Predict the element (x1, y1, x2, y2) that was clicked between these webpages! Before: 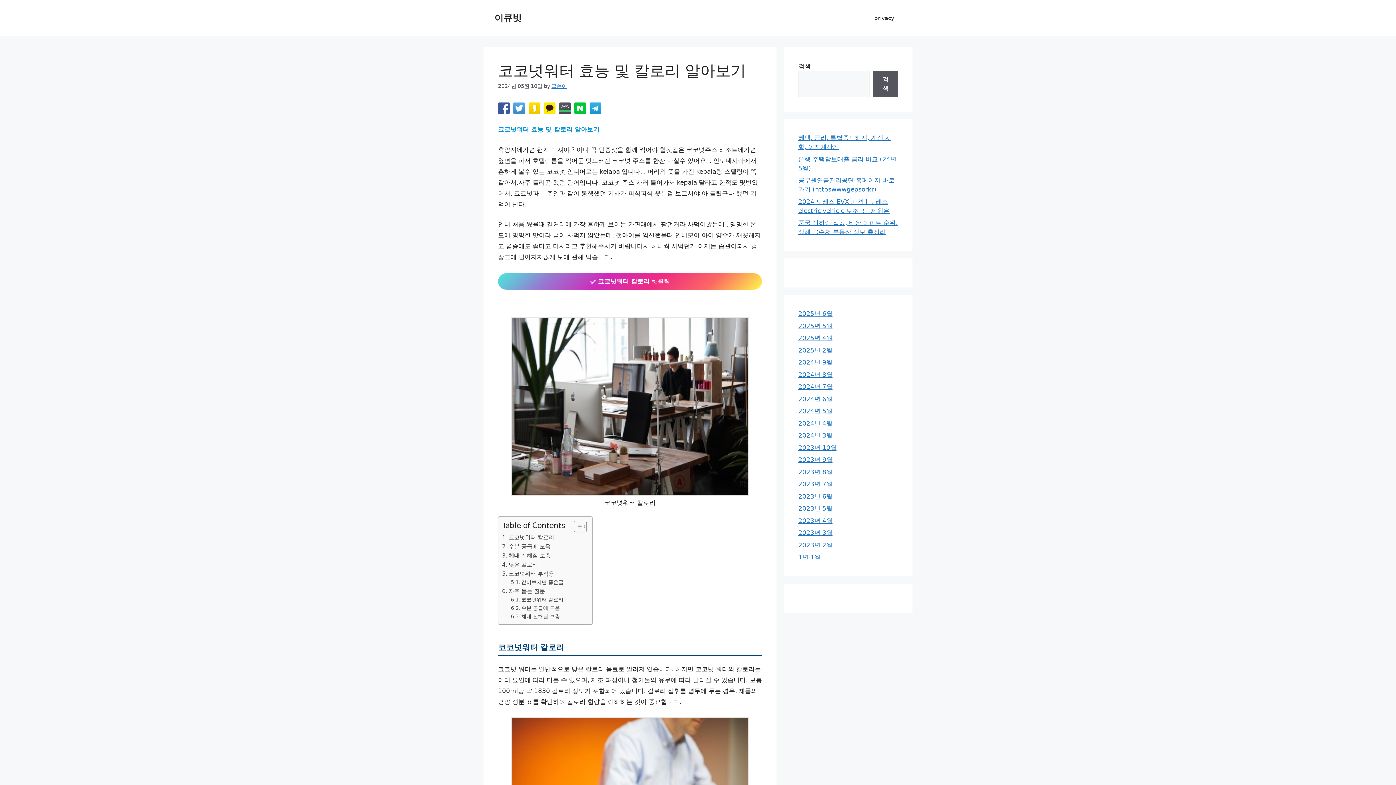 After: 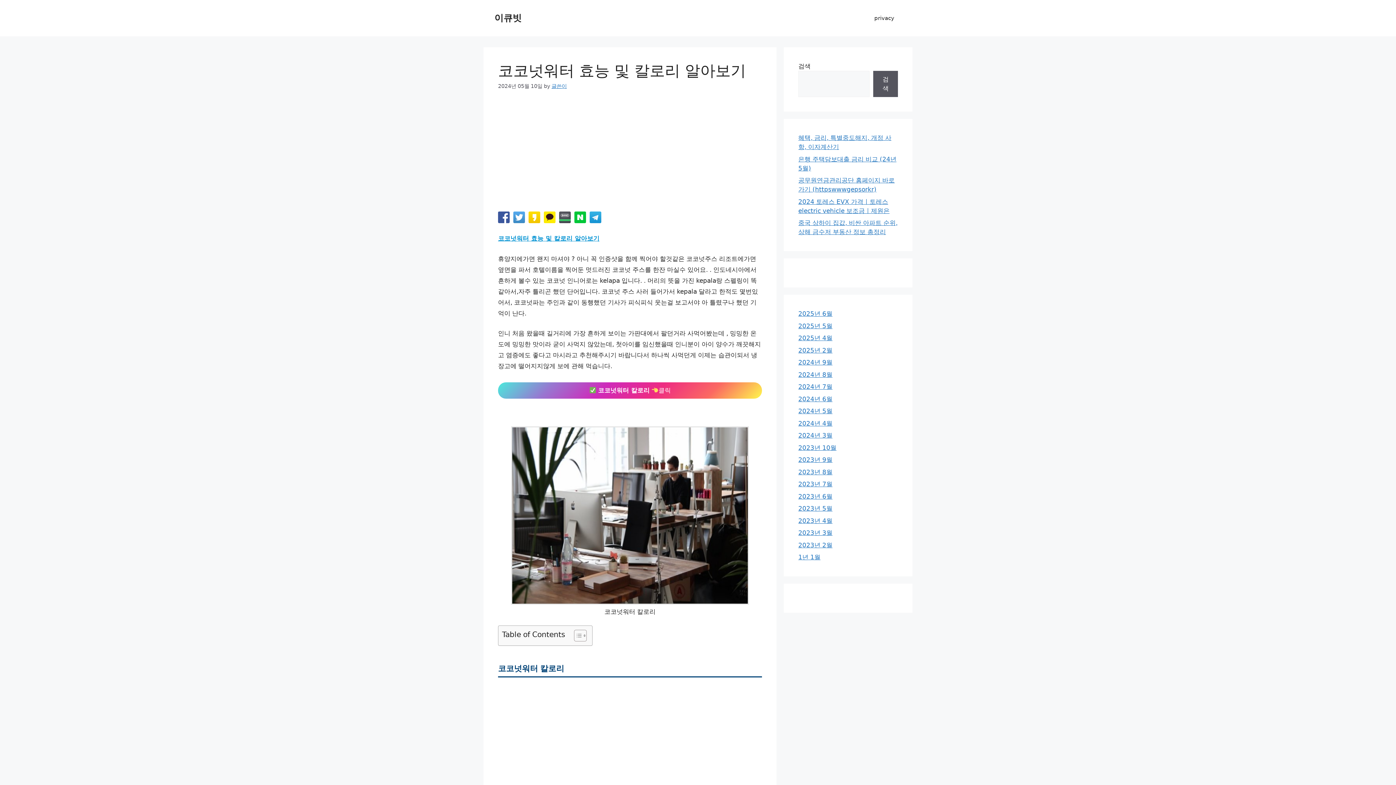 Action: label: 목차 토글 bbox: (568, 520, 585, 533)